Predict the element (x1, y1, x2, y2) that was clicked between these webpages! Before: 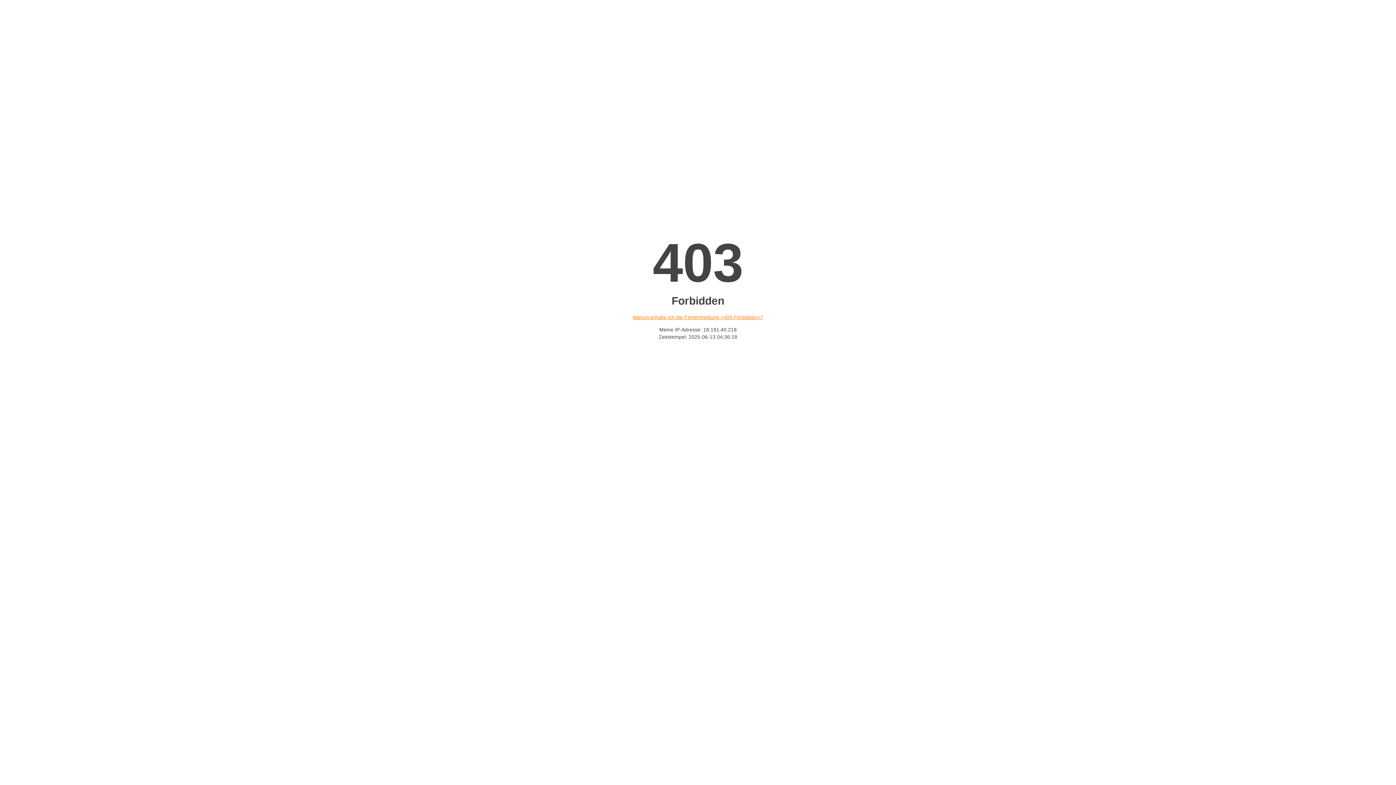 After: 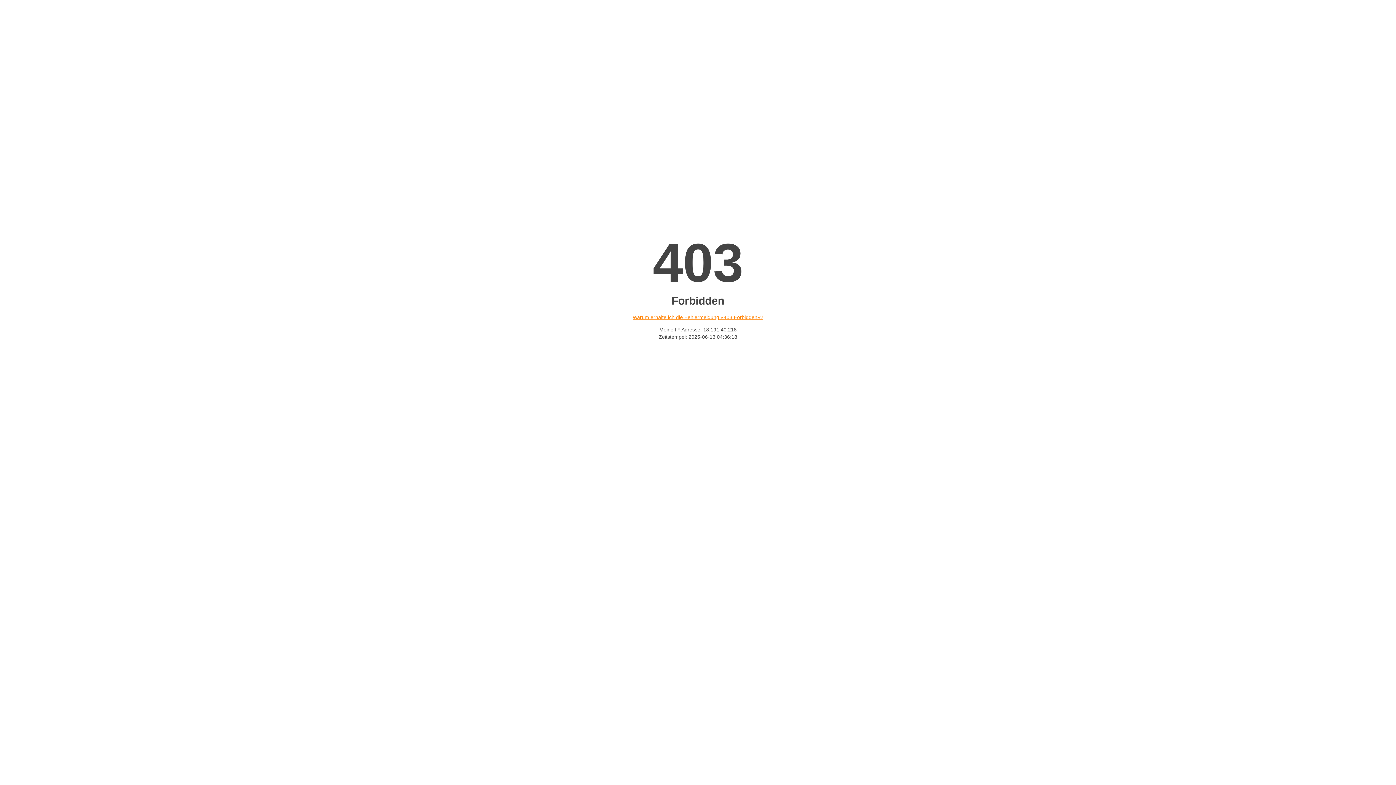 Action: bbox: (632, 314, 763, 320) label: Warum erhalte ich die Fehlermeldung «403 Forbidden»?